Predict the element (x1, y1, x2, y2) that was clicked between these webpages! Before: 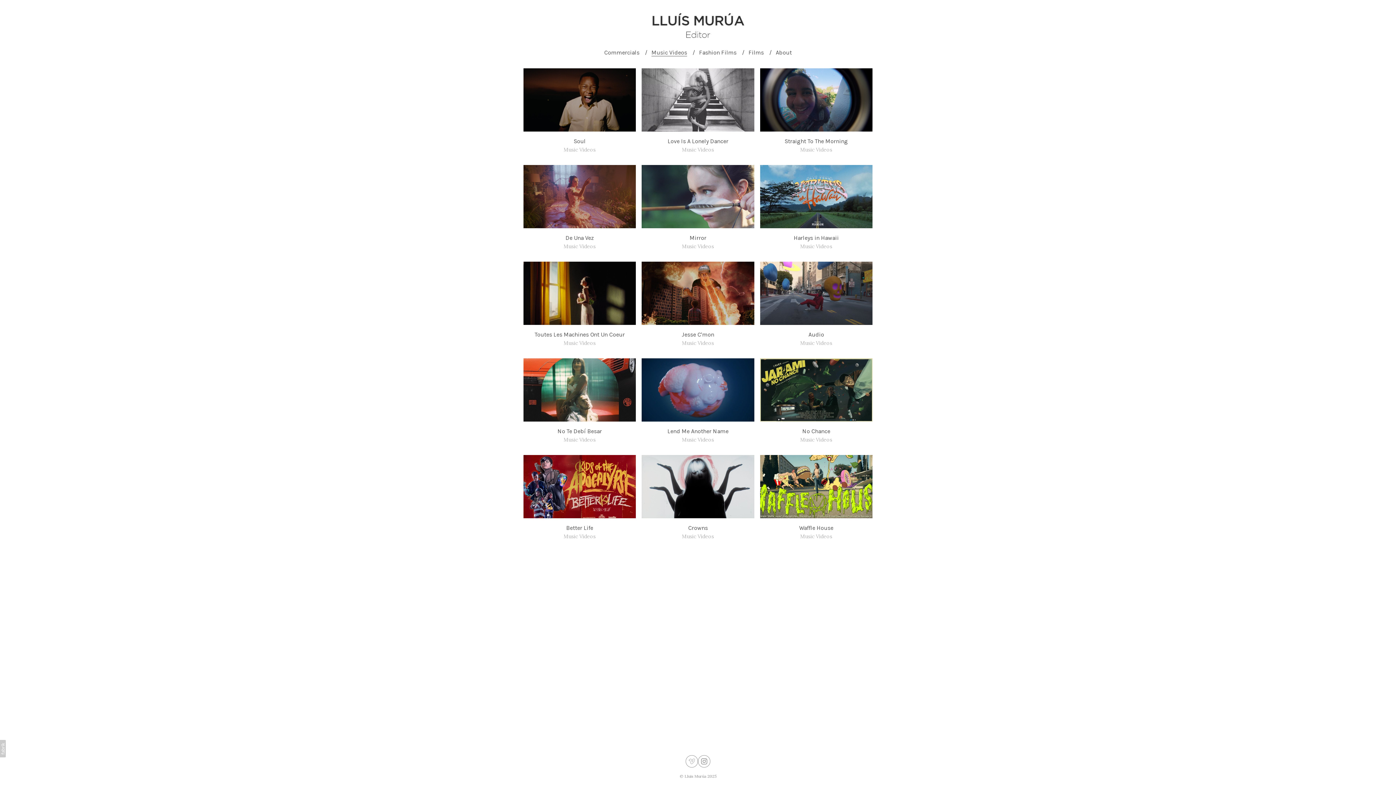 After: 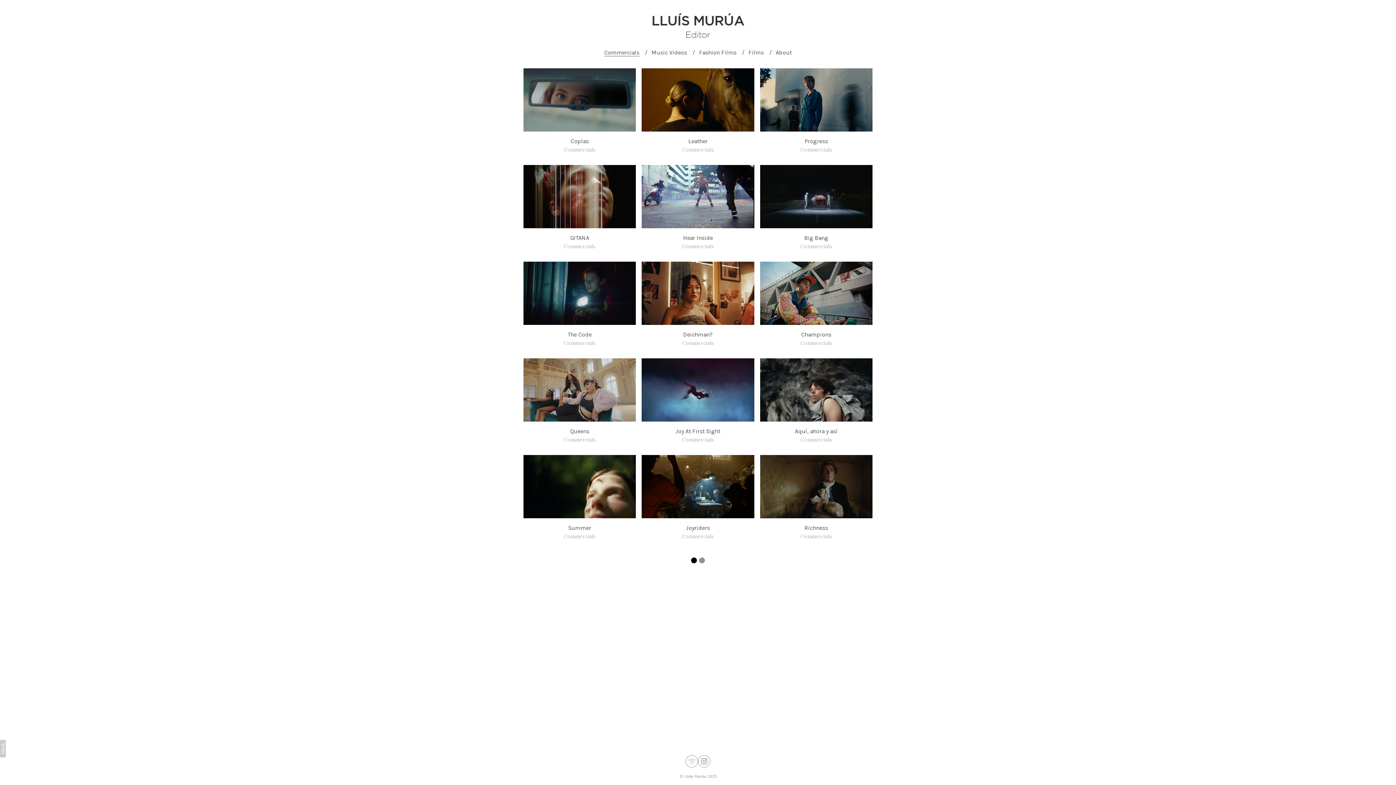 Action: bbox: (604, 49, 639, 56) label: Commercials